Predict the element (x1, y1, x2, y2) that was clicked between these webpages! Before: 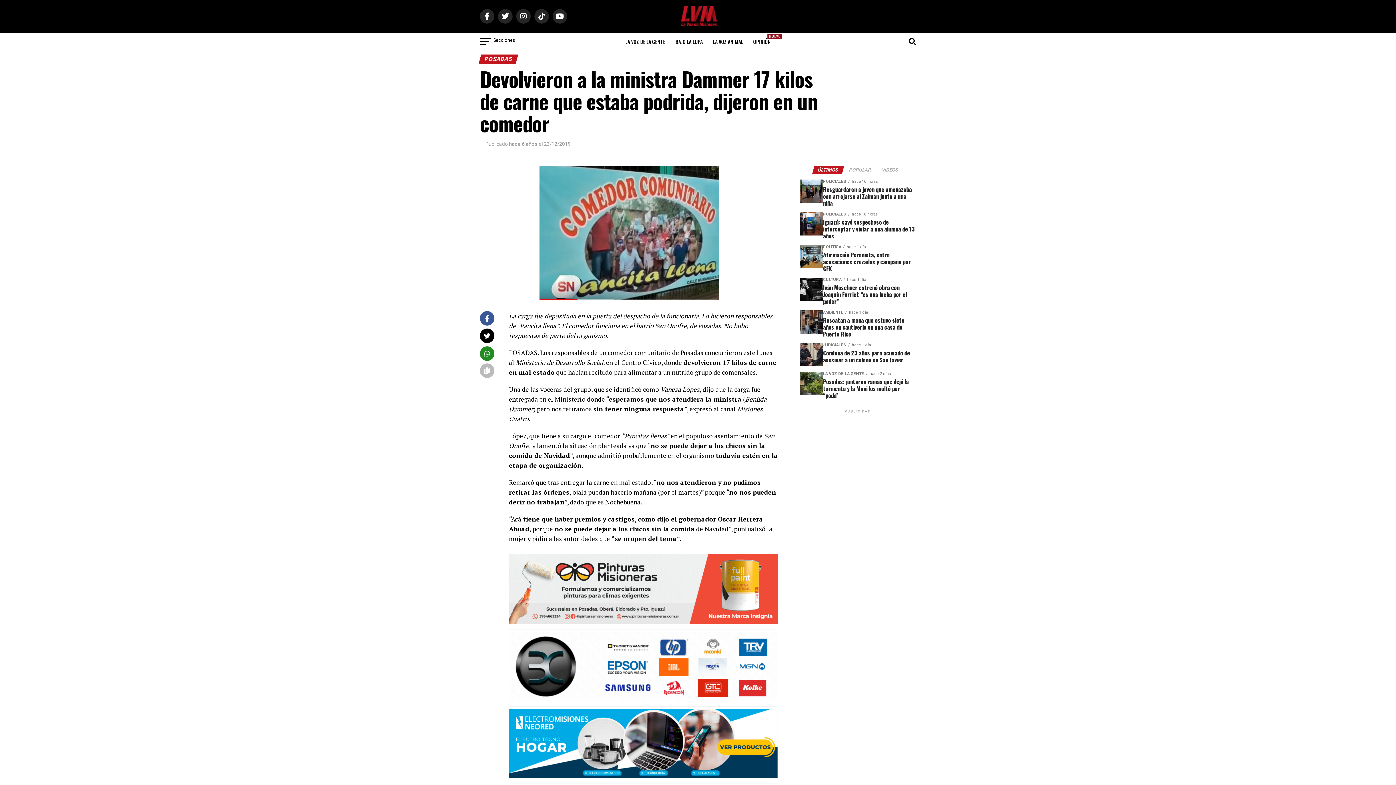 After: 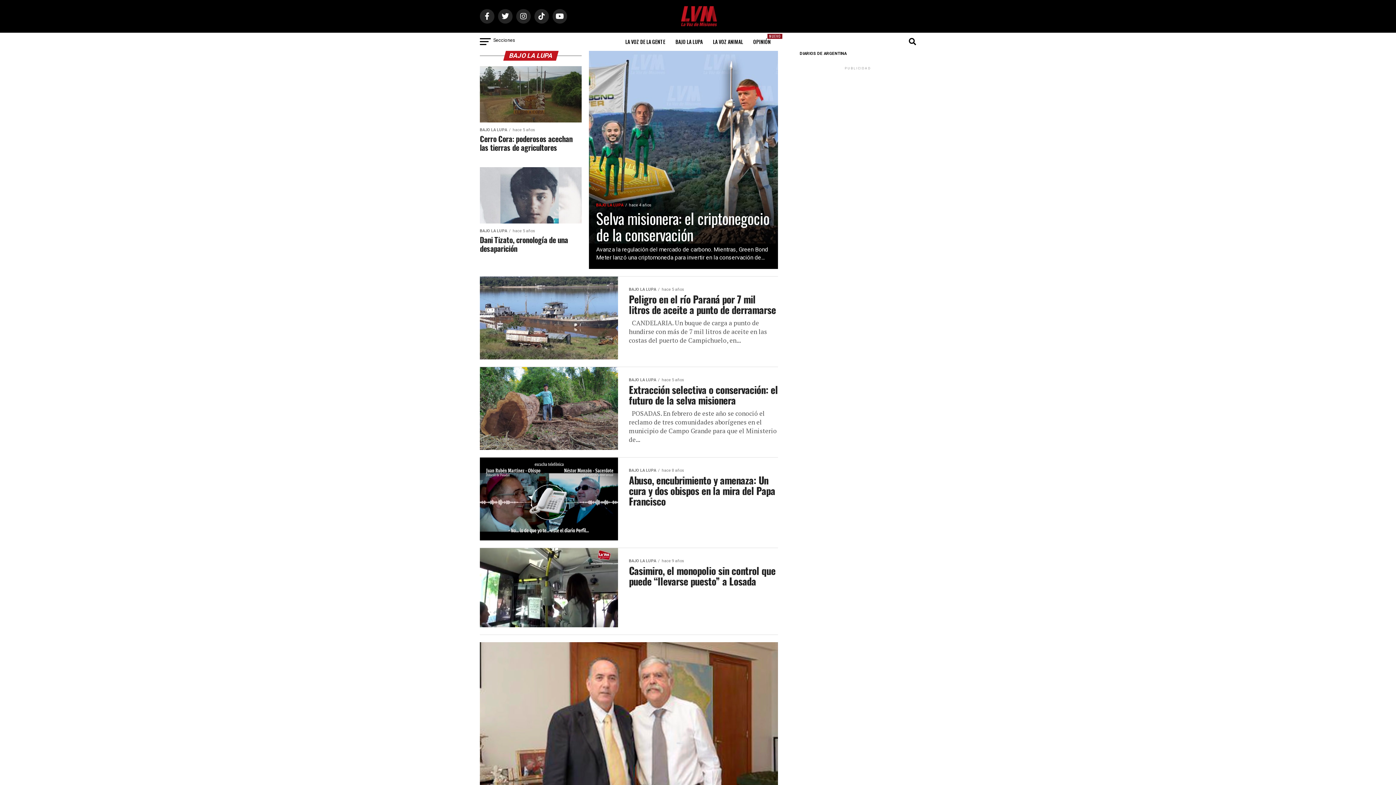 Action: bbox: (671, 32, 707, 50) label: BAJO LA LUPA